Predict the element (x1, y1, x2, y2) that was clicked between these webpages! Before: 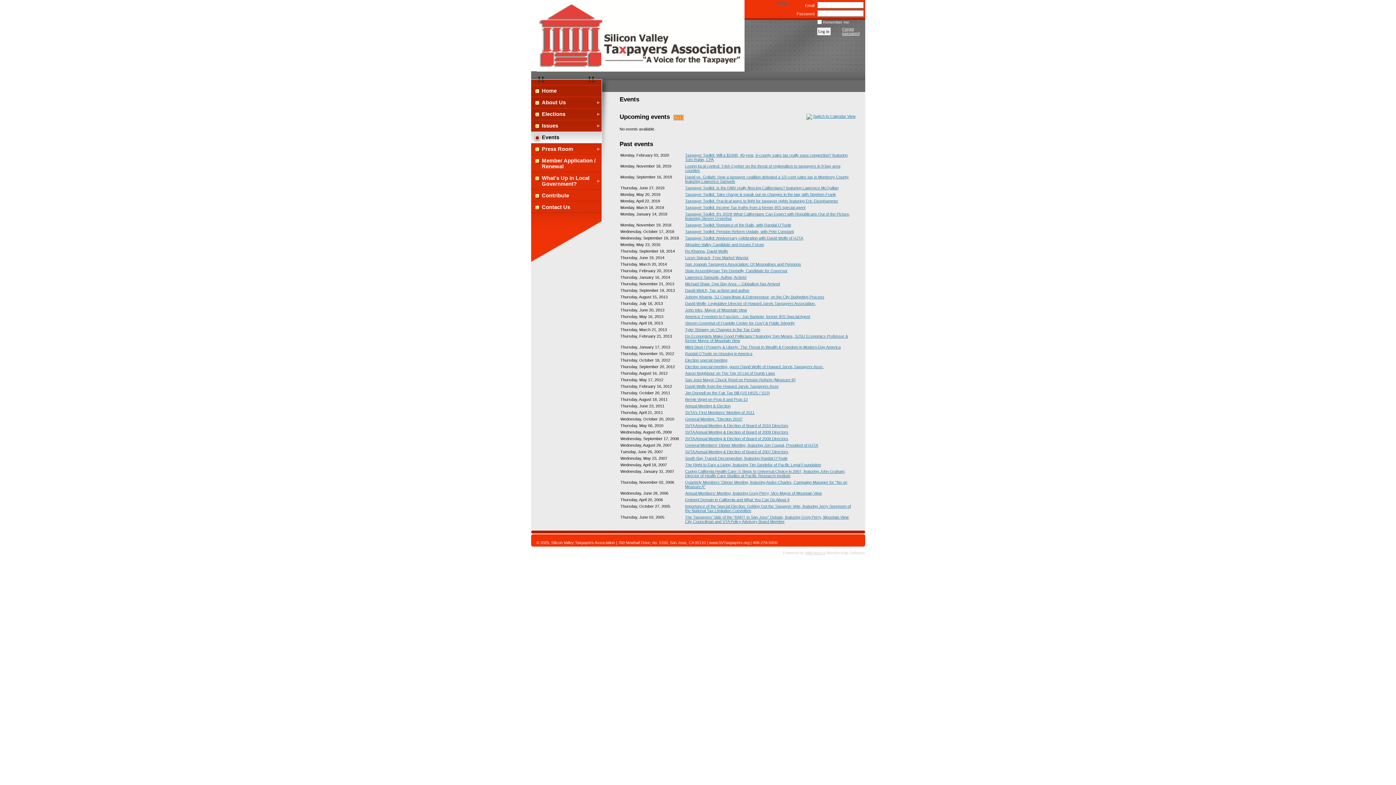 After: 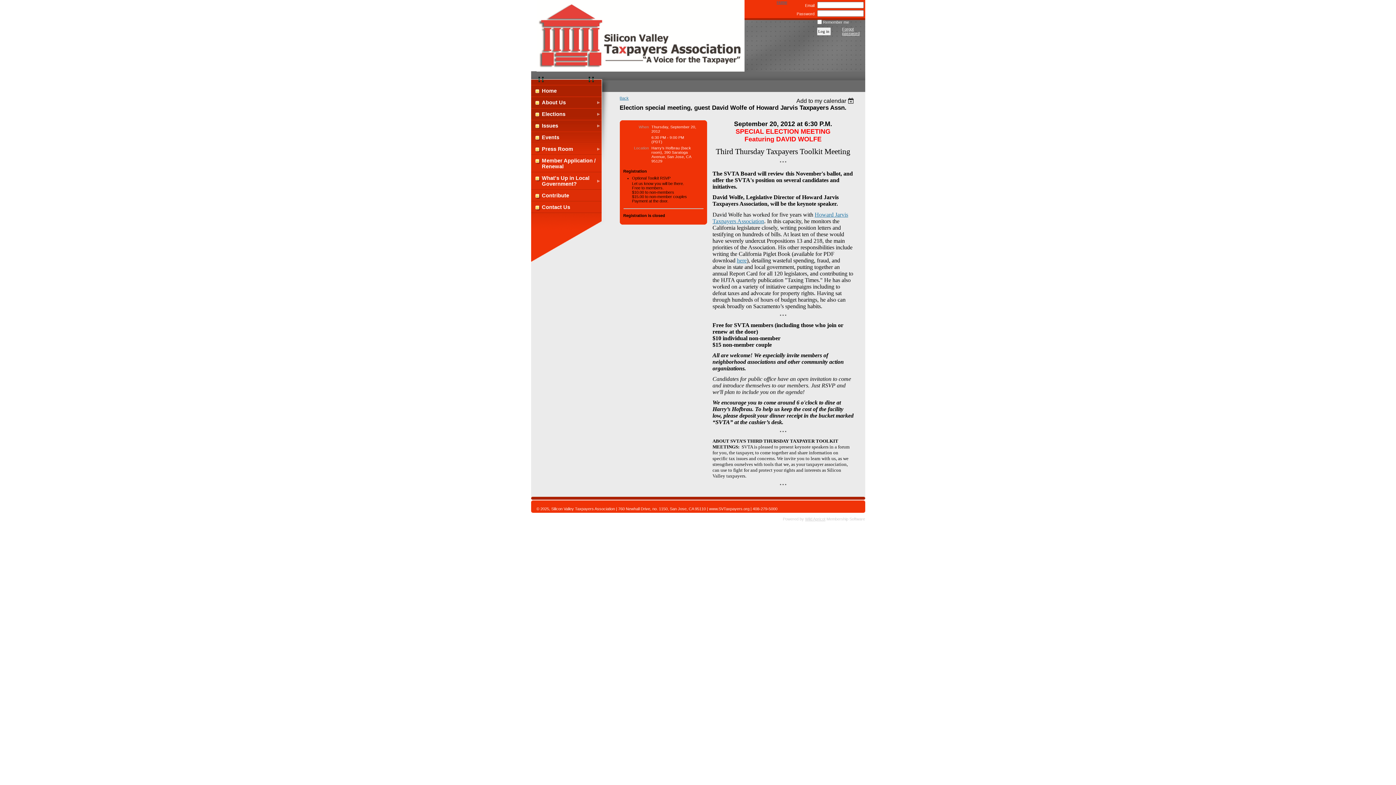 Action: label: Election special meeting, guest David Wolfe of Howard Jarvis Taxpayers Assn. bbox: (685, 364, 823, 369)